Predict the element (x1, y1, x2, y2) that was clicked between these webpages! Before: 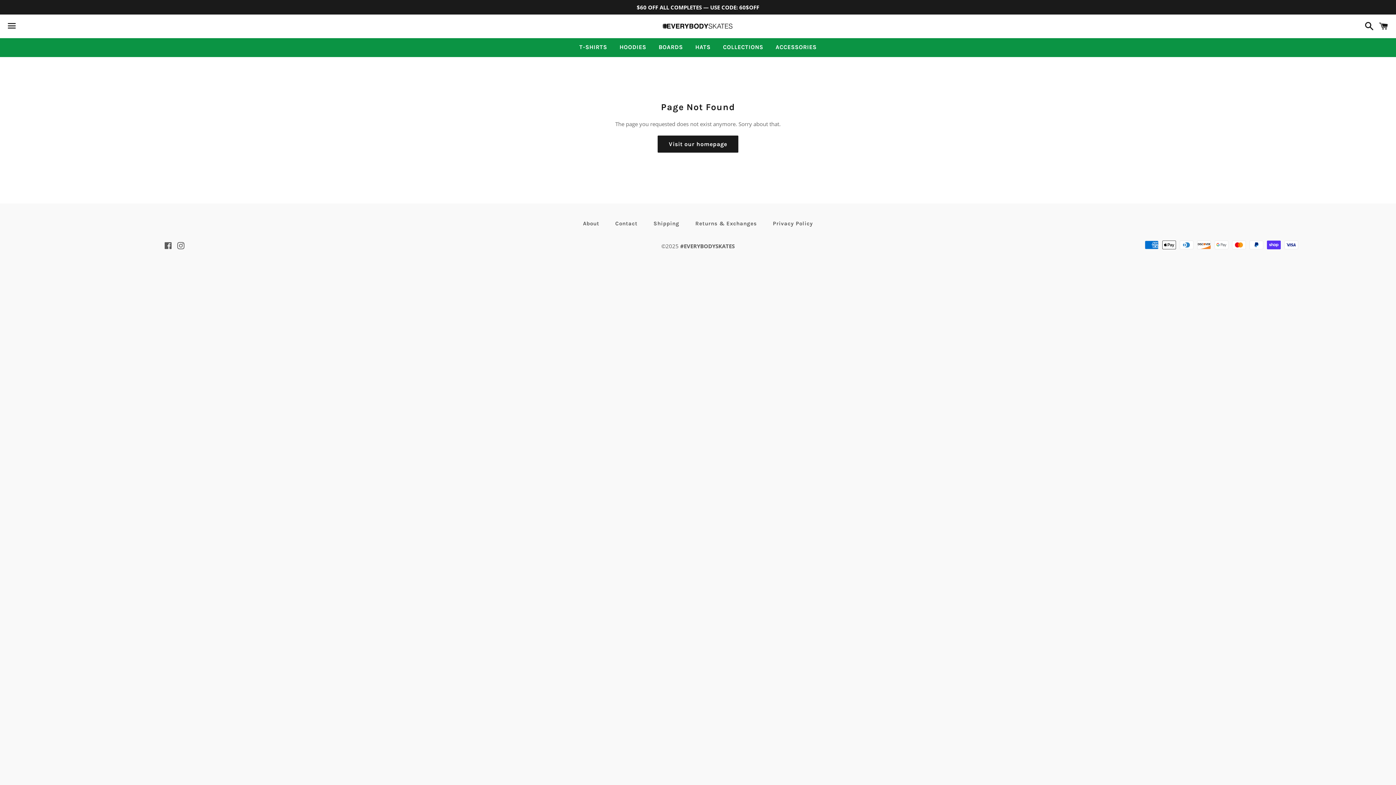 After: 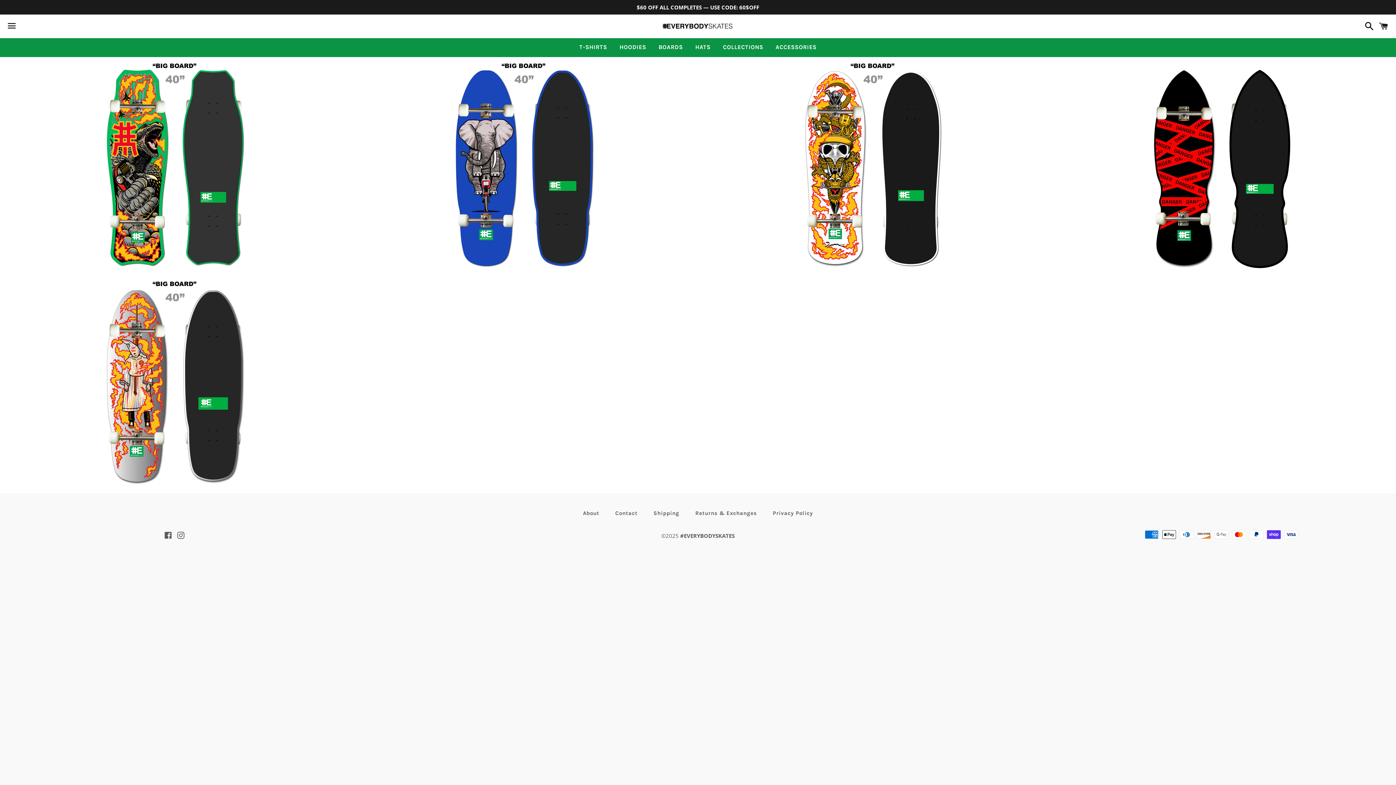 Action: bbox: (0, 0, 1396, 14) label: $60 OFF ALL COMPLETES — USE CODE: 60$OFF